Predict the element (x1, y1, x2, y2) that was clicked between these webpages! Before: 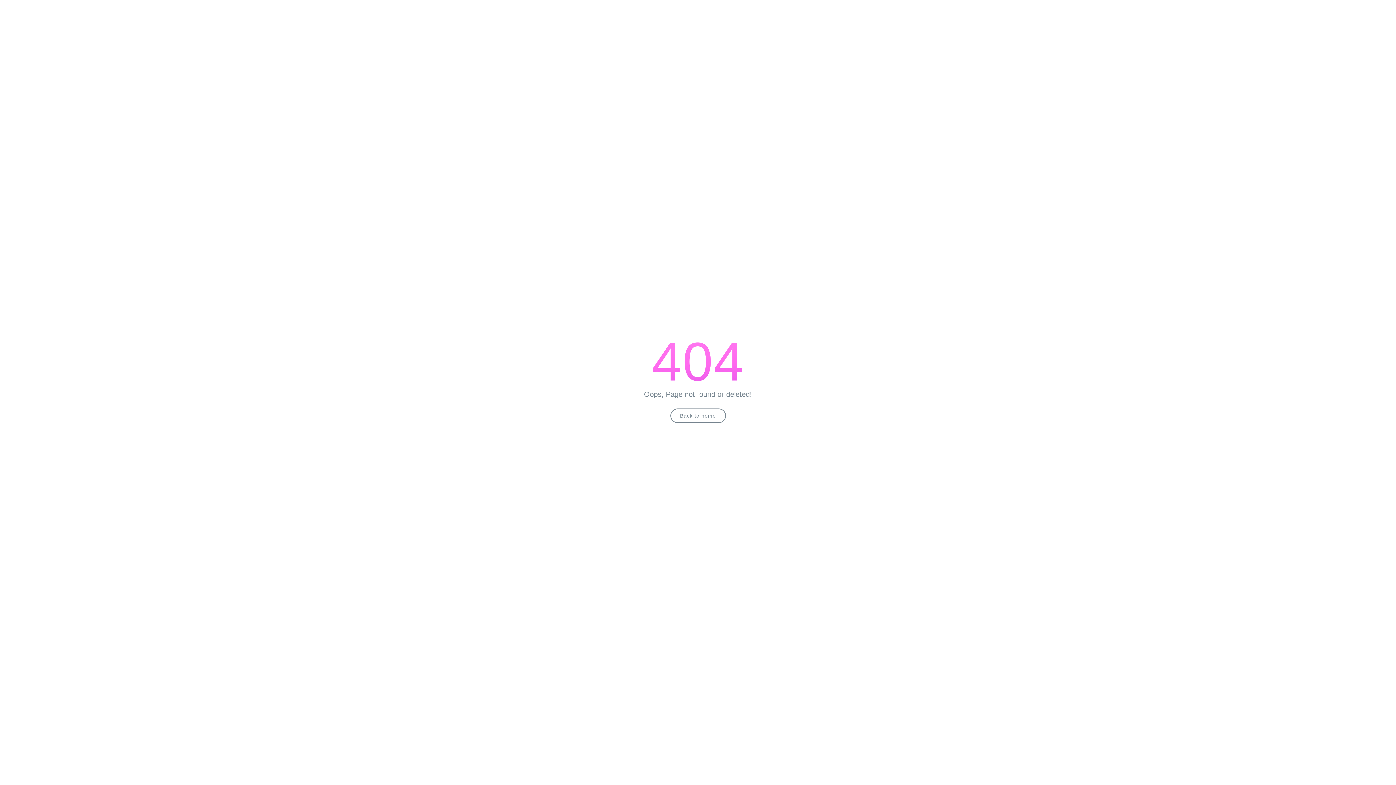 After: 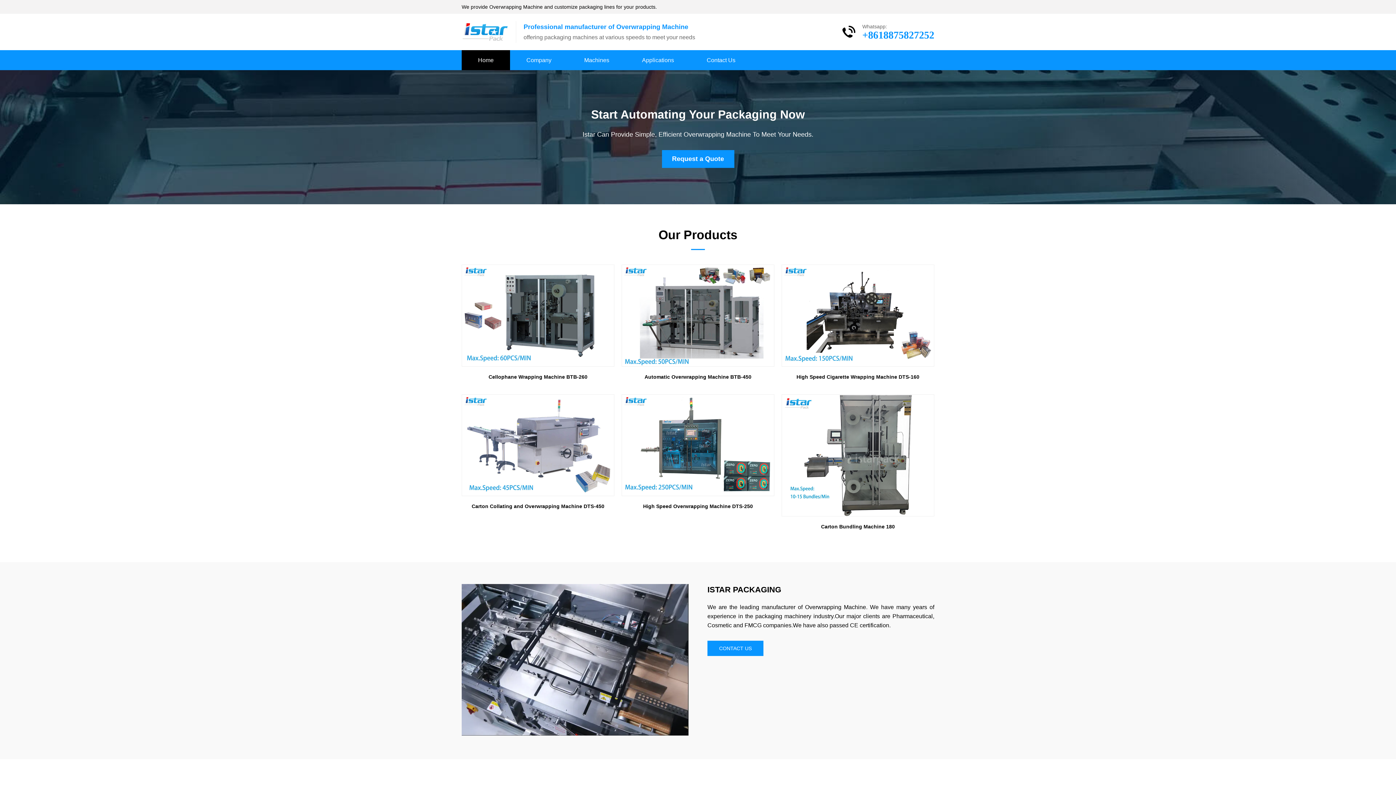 Action: bbox: (670, 408, 726, 423) label: Back to home